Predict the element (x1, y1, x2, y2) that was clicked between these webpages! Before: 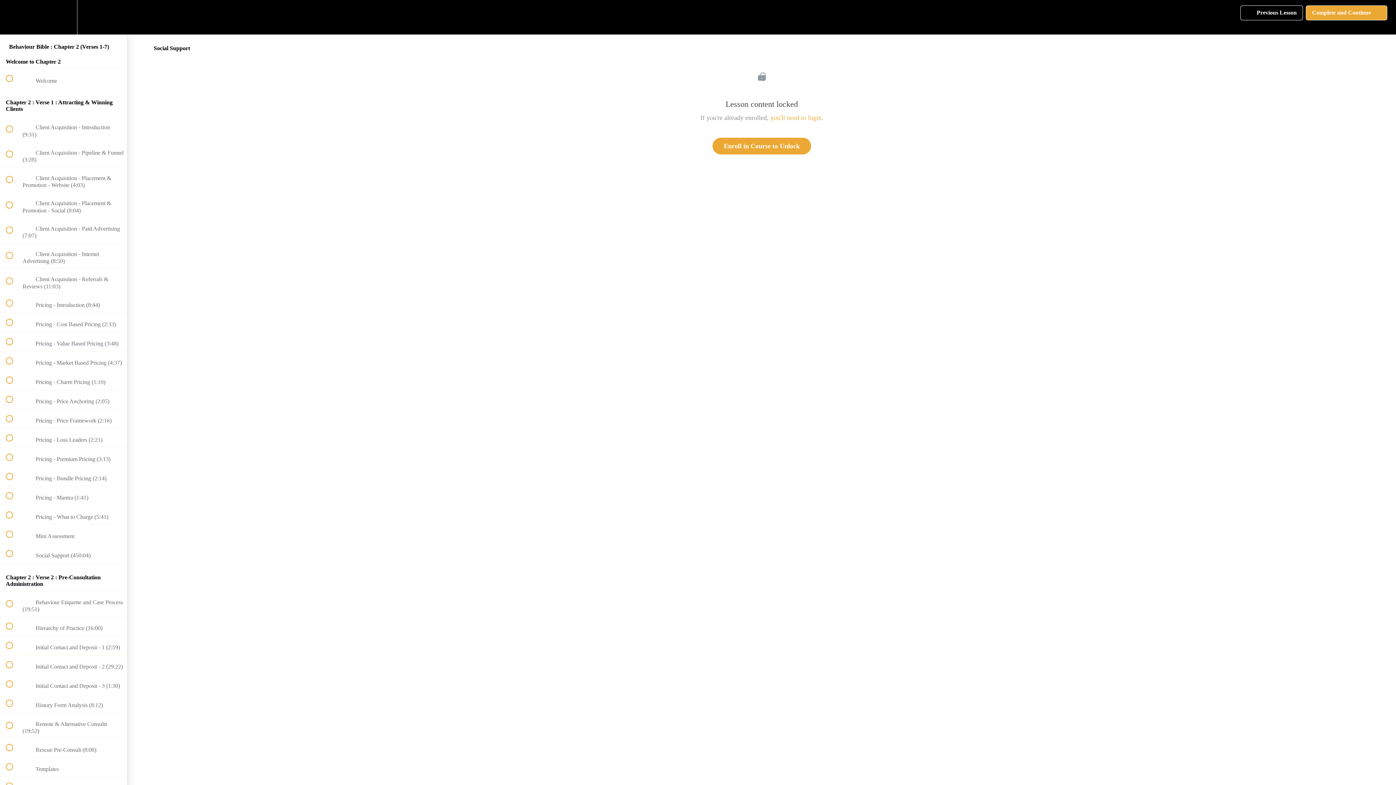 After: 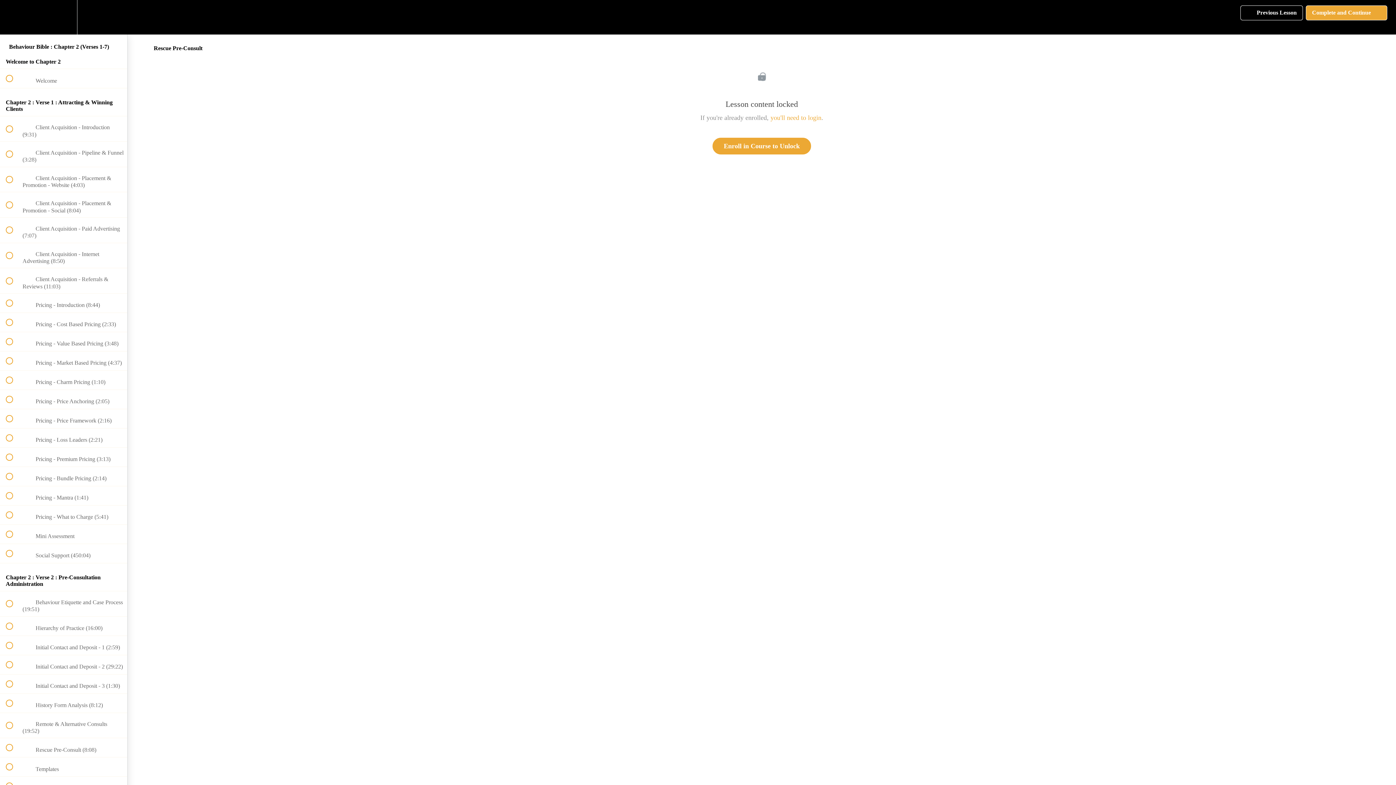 Action: bbox: (0, 738, 127, 757) label:  
 Rescue Pre-Consult (8:08)